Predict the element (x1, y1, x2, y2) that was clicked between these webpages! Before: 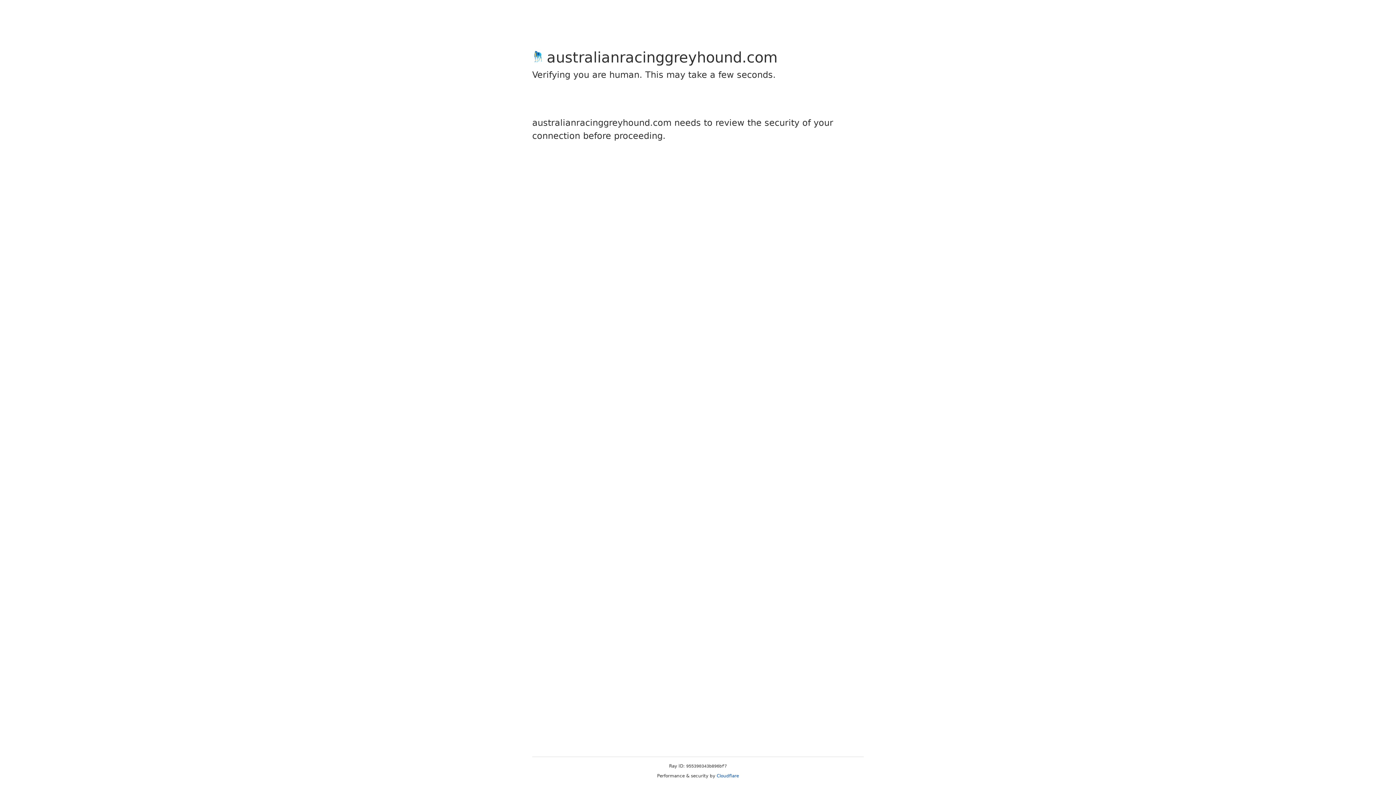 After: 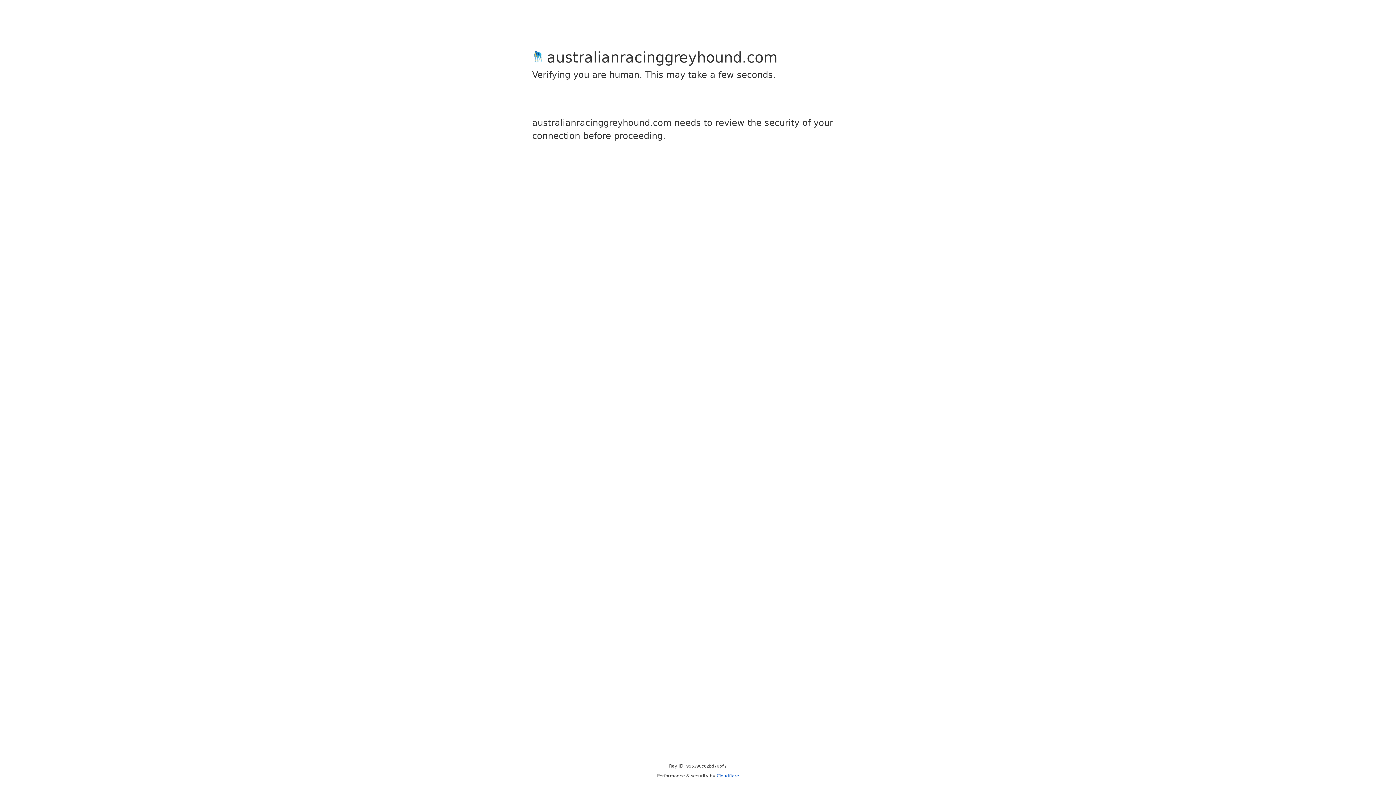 Action: bbox: (716, 773, 739, 778) label: Cloudflare